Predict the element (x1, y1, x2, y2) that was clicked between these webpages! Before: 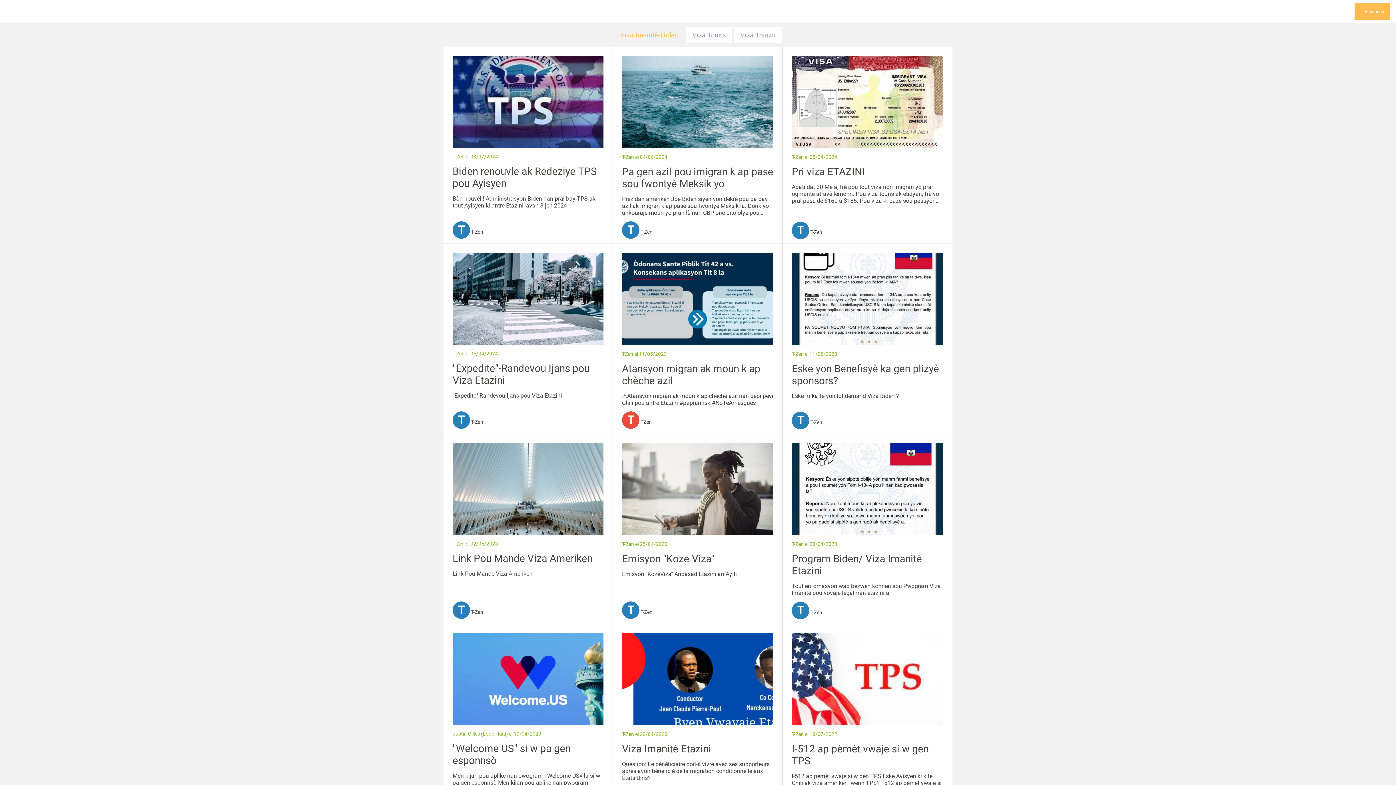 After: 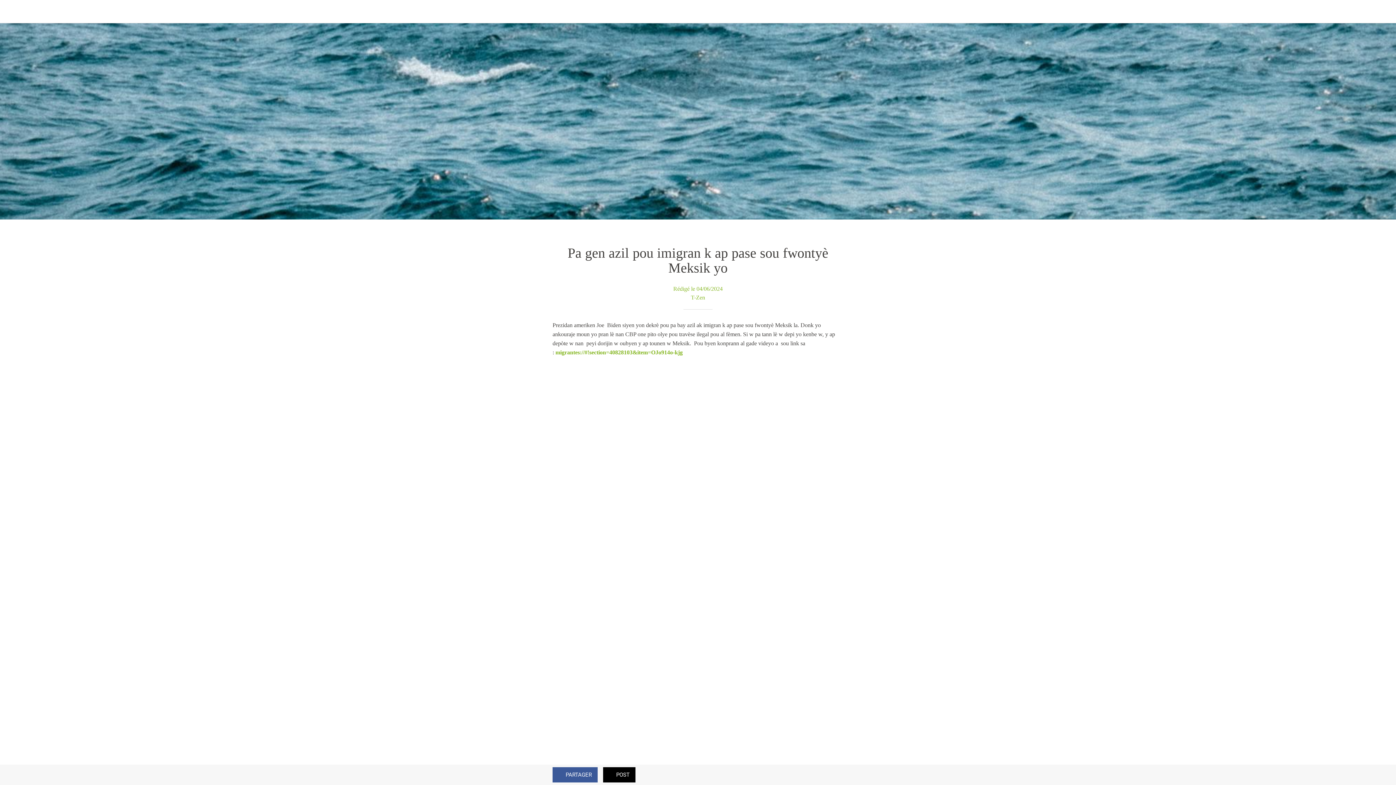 Action: bbox: (622, 165, 773, 189) label: Pa gen azil pou imigran k ap pase sou fwontyè Meksik yo